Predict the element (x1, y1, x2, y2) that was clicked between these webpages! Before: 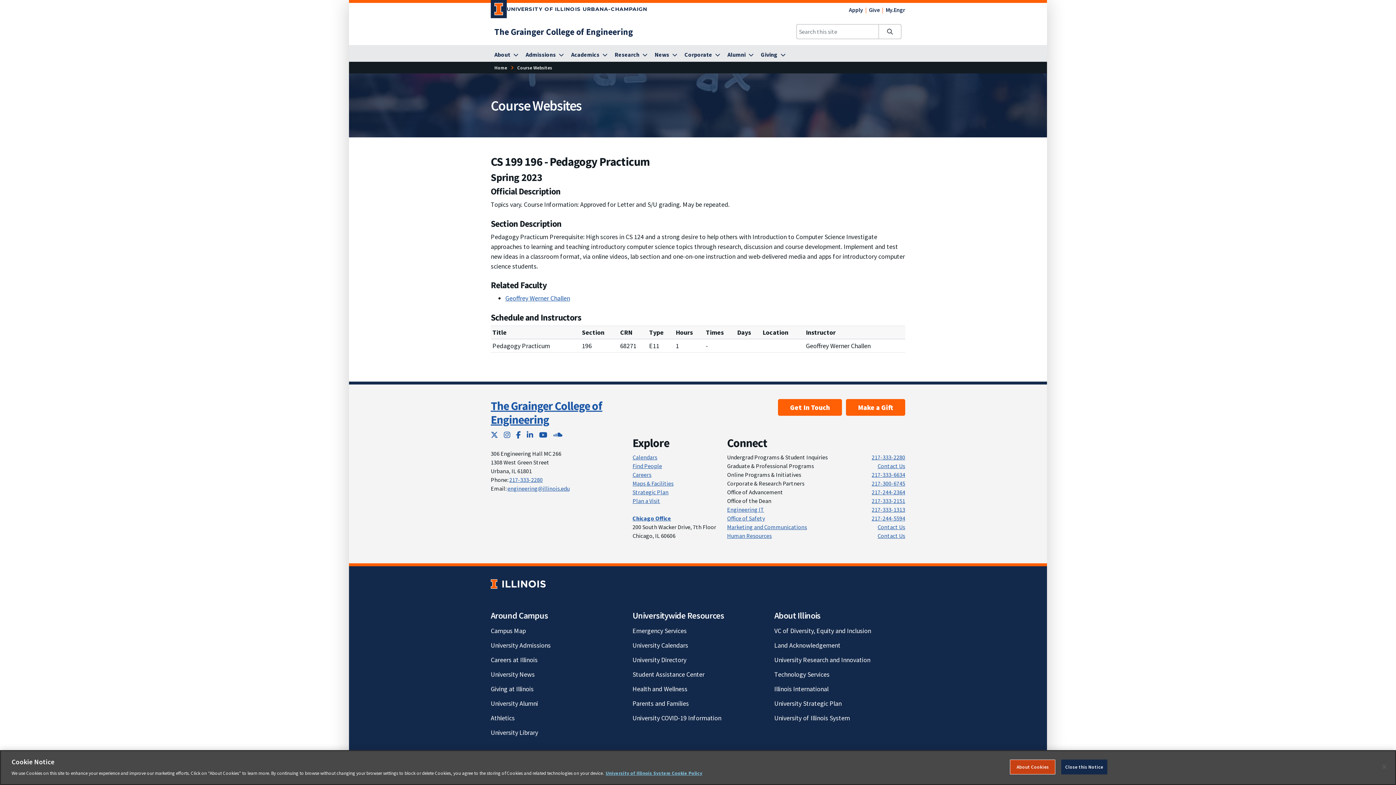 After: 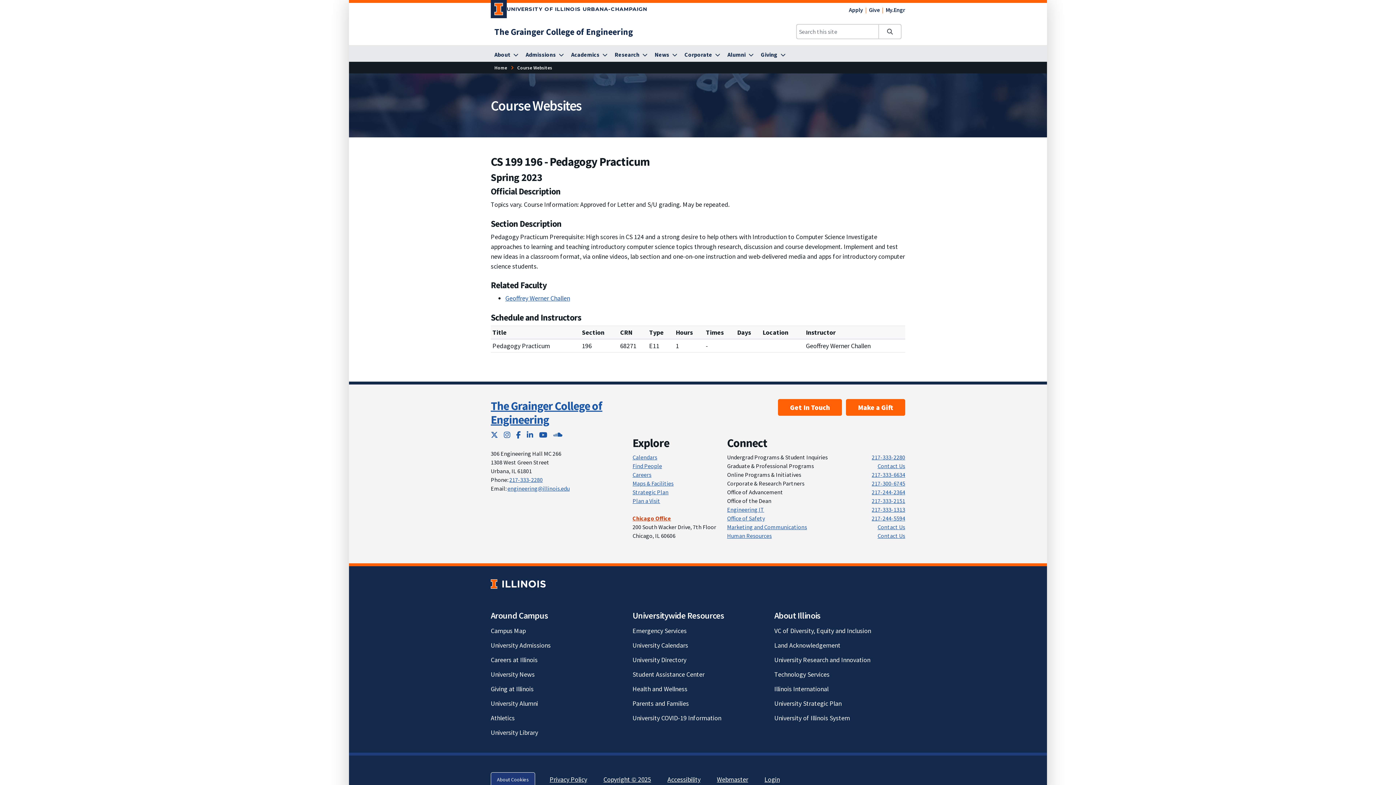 Action: bbox: (632, 514, 671, 522) label: Chicago Office; Link opens in new tab